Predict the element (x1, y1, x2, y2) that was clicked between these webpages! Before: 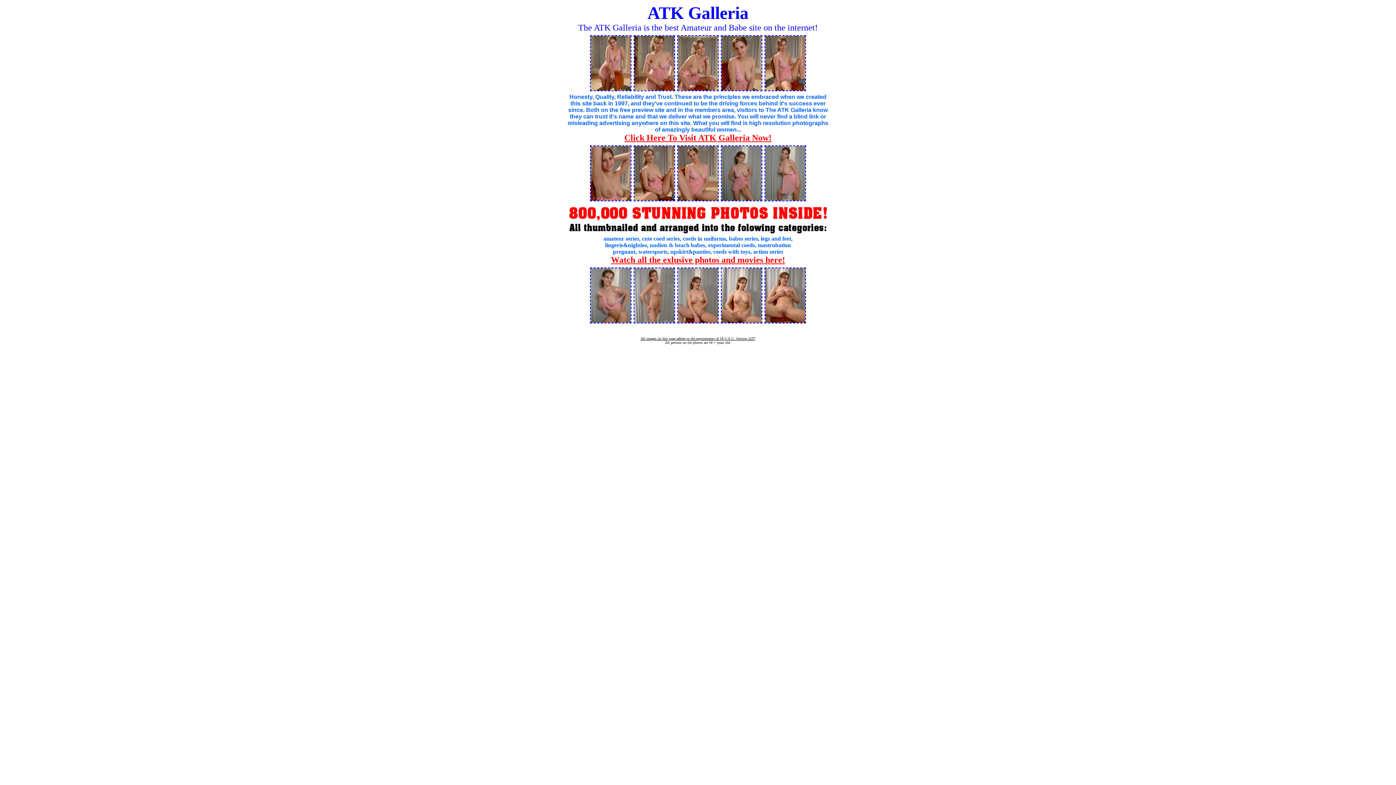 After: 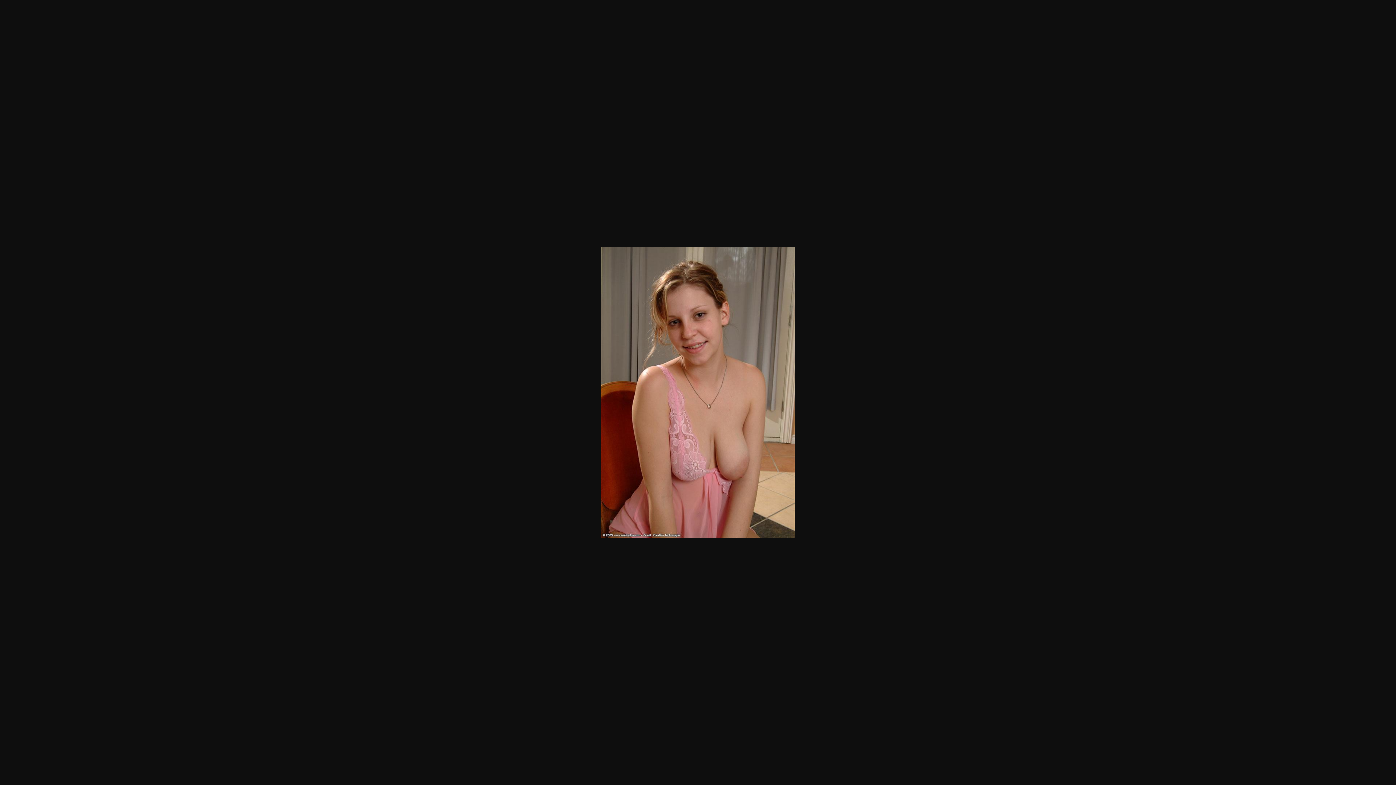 Action: bbox: (721, 86, 762, 92)